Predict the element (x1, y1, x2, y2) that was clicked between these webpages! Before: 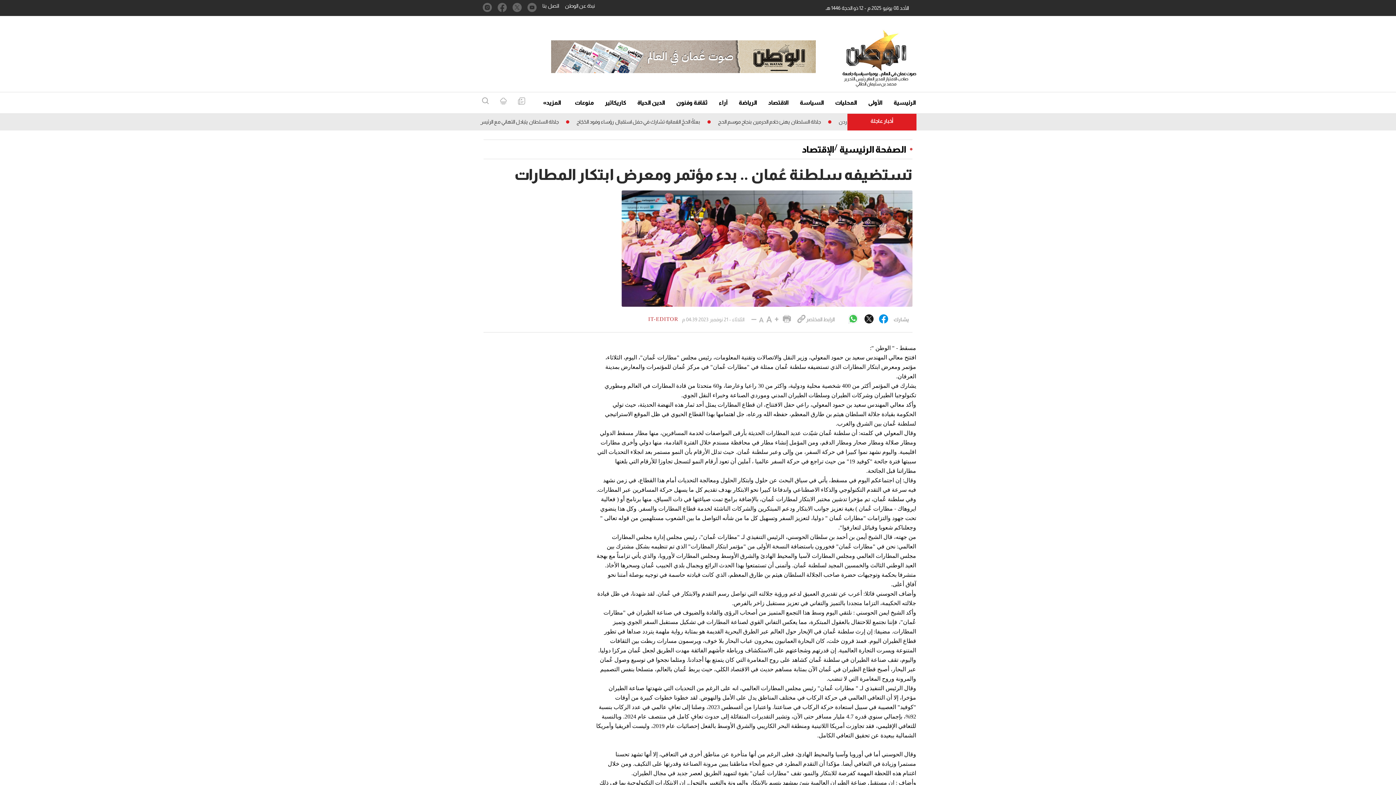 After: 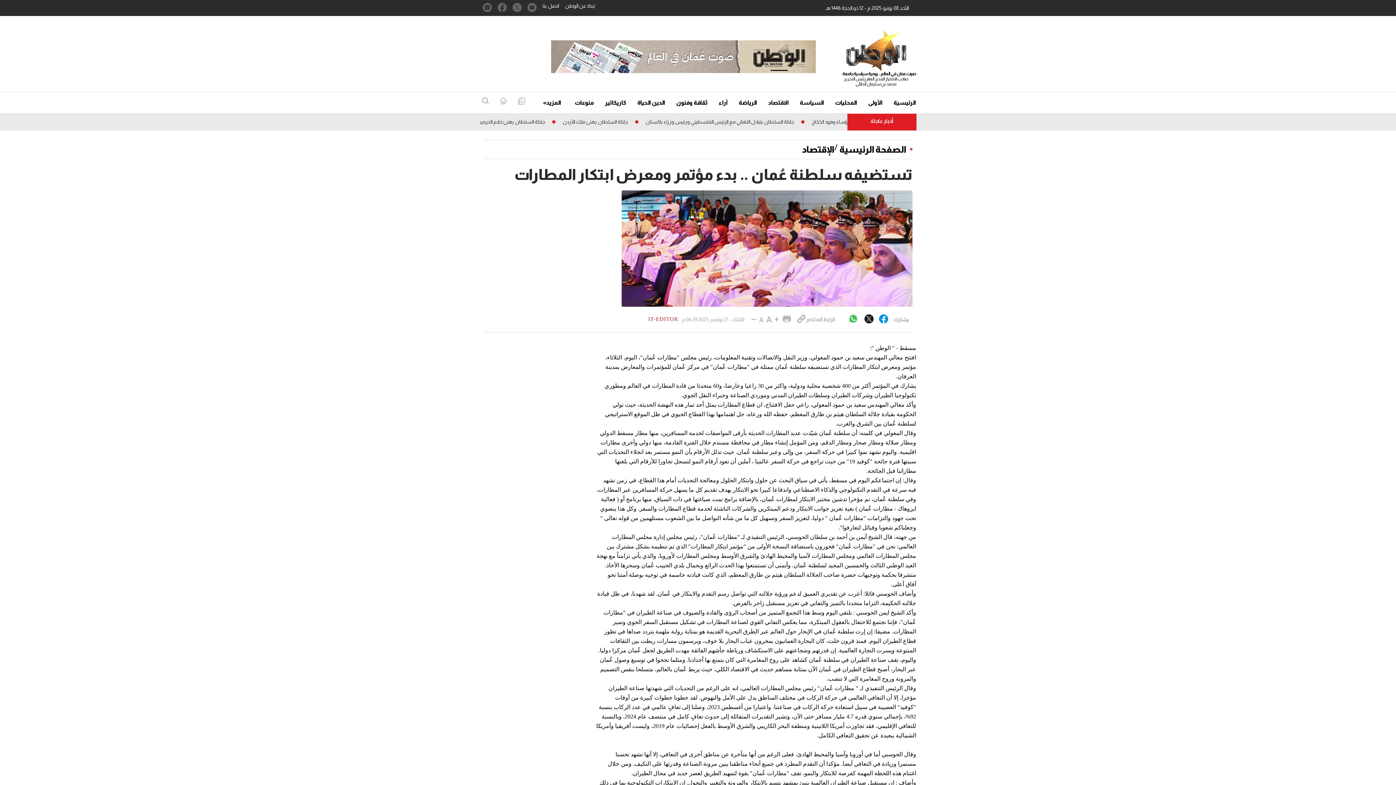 Action: bbox: (782, 314, 791, 324)